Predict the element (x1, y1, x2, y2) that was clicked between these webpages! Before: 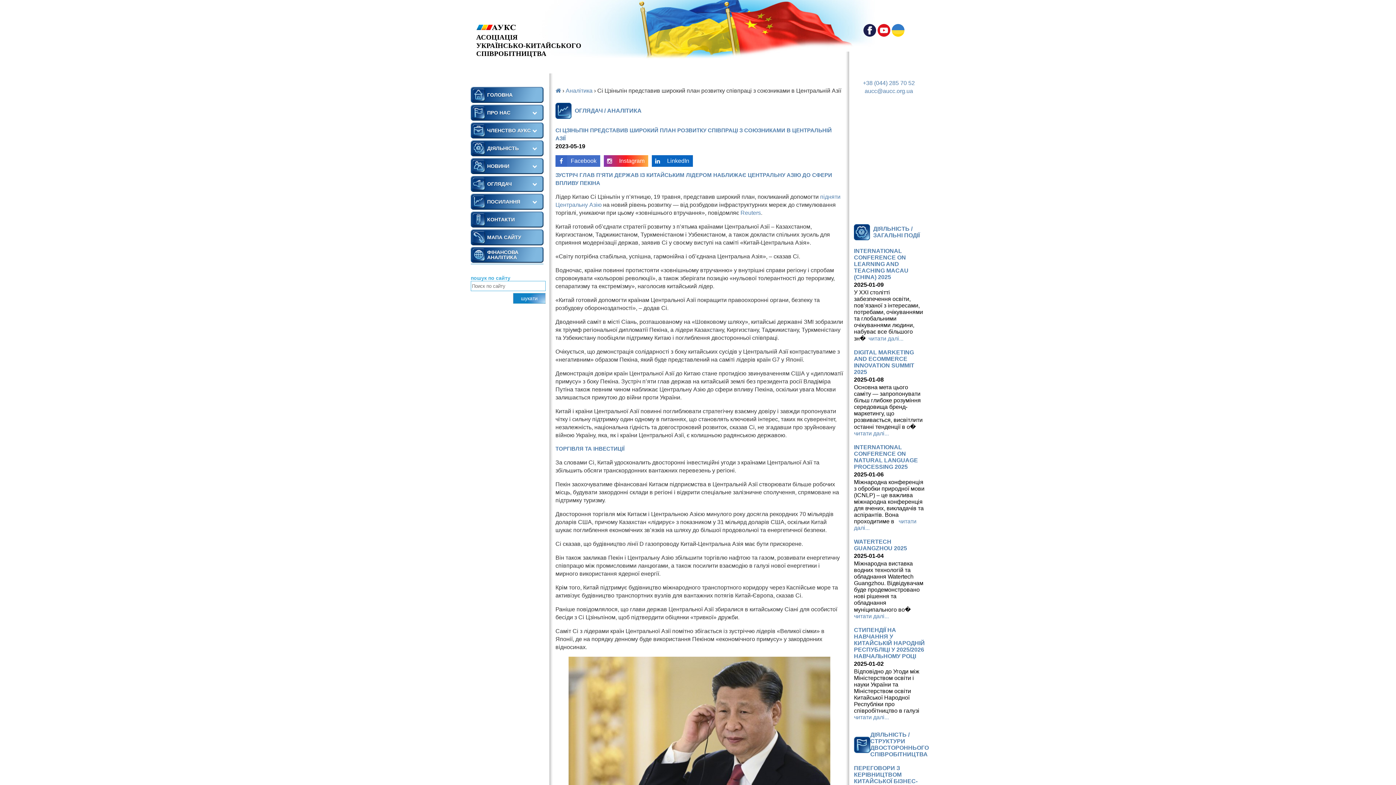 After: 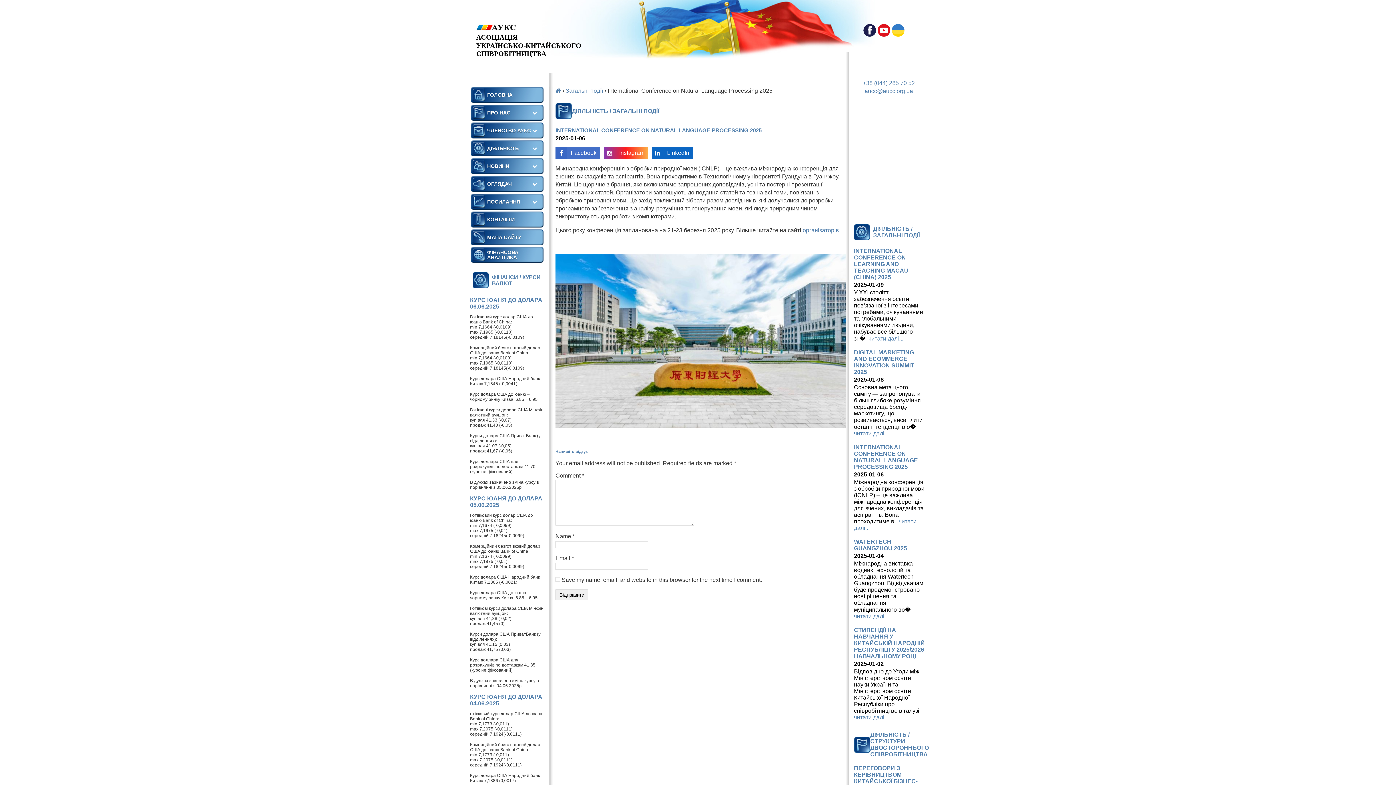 Action: bbox: (854, 444, 918, 470) label: INTERNATIONAL CONFERENCE ON NATURAL LANGUAGE PROCESSING 2025